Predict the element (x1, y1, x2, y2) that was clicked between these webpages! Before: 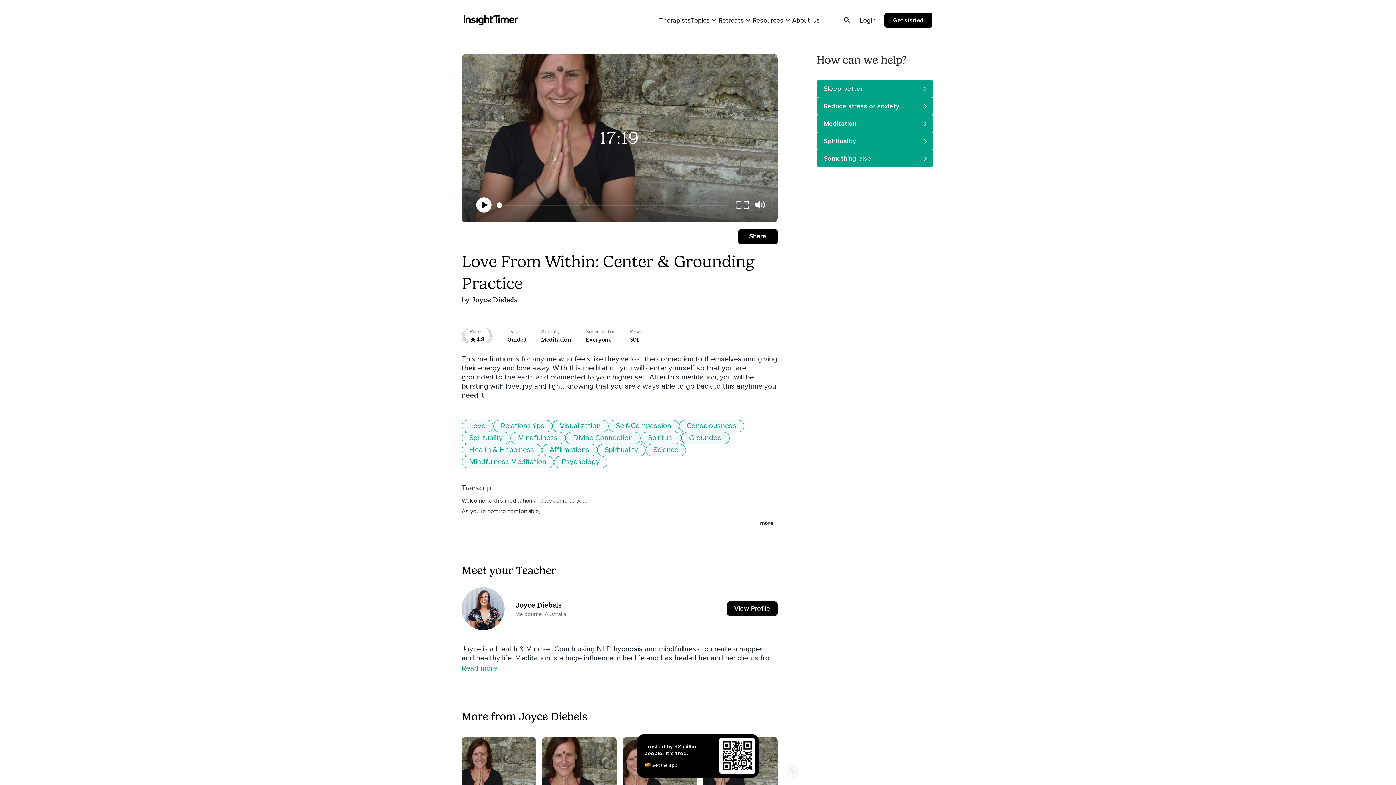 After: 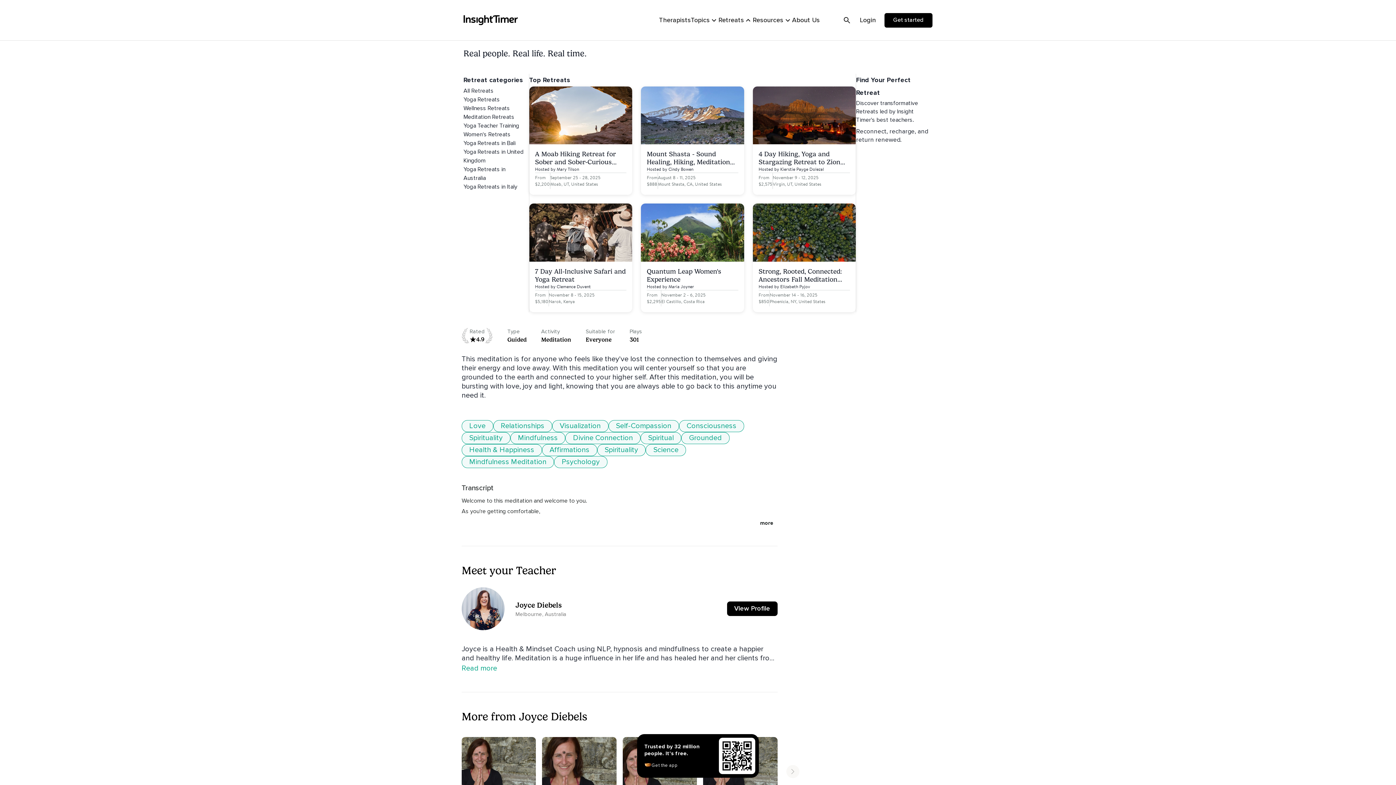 Action: bbox: (718, 12, 752, 28) label: Retreats